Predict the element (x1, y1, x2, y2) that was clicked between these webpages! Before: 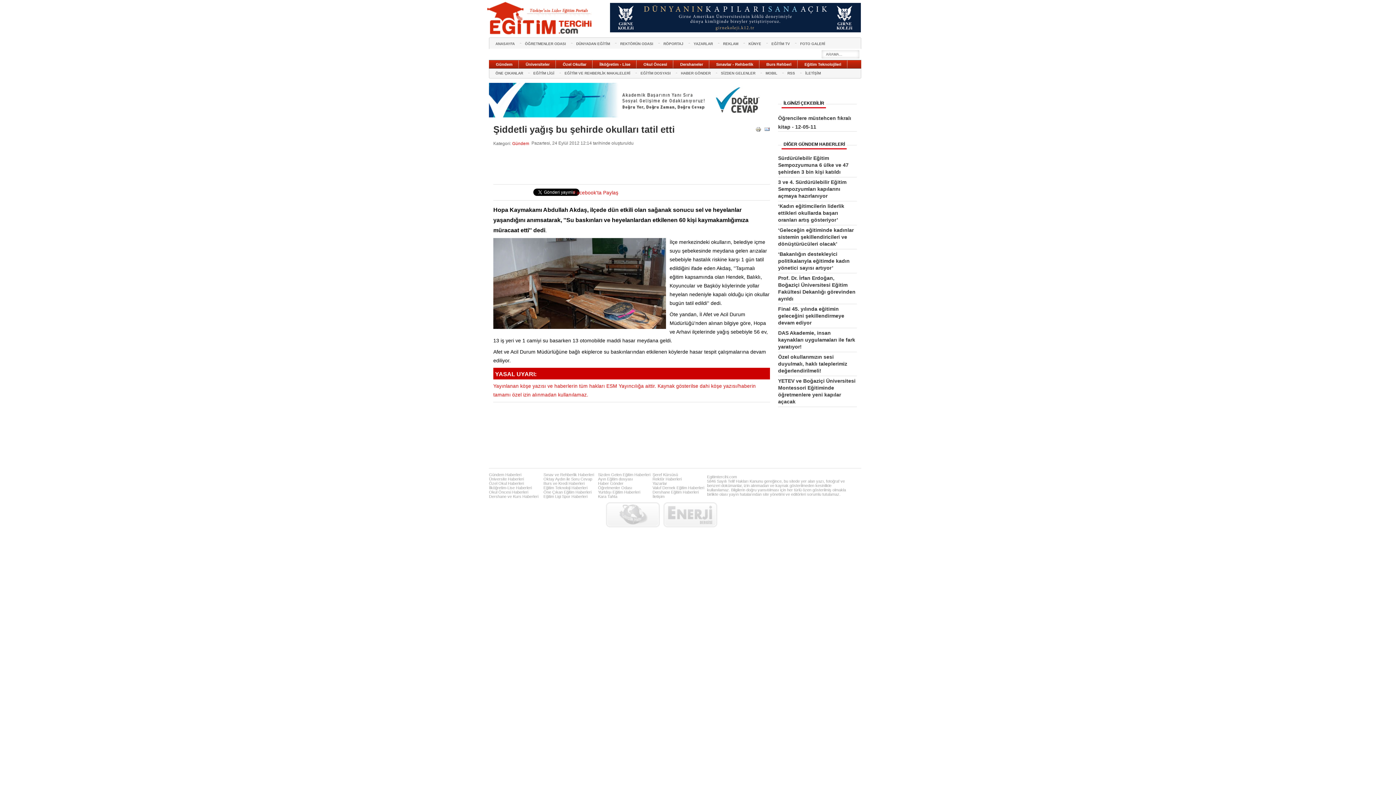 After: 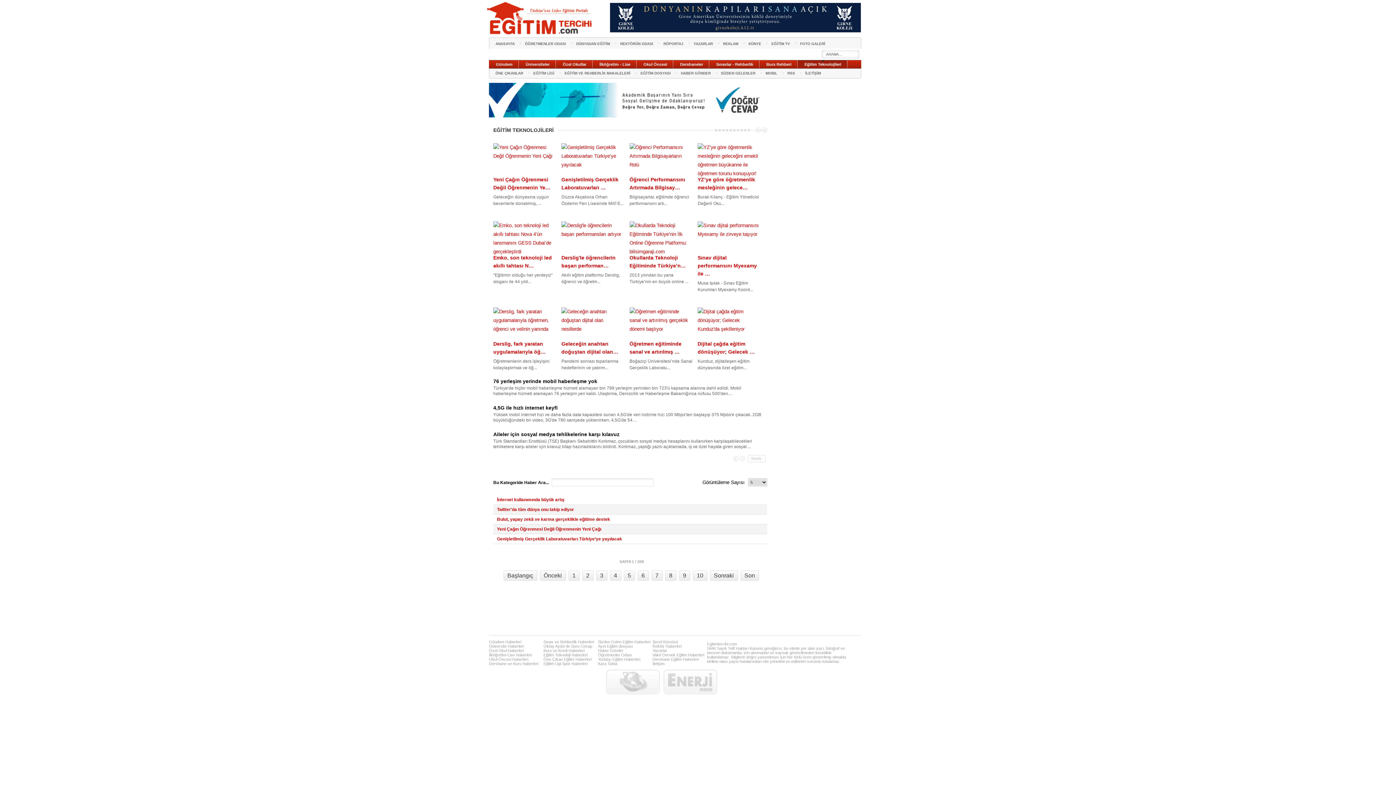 Action: bbox: (797, 60, 847, 68) label: Eğitim Teknolojileri